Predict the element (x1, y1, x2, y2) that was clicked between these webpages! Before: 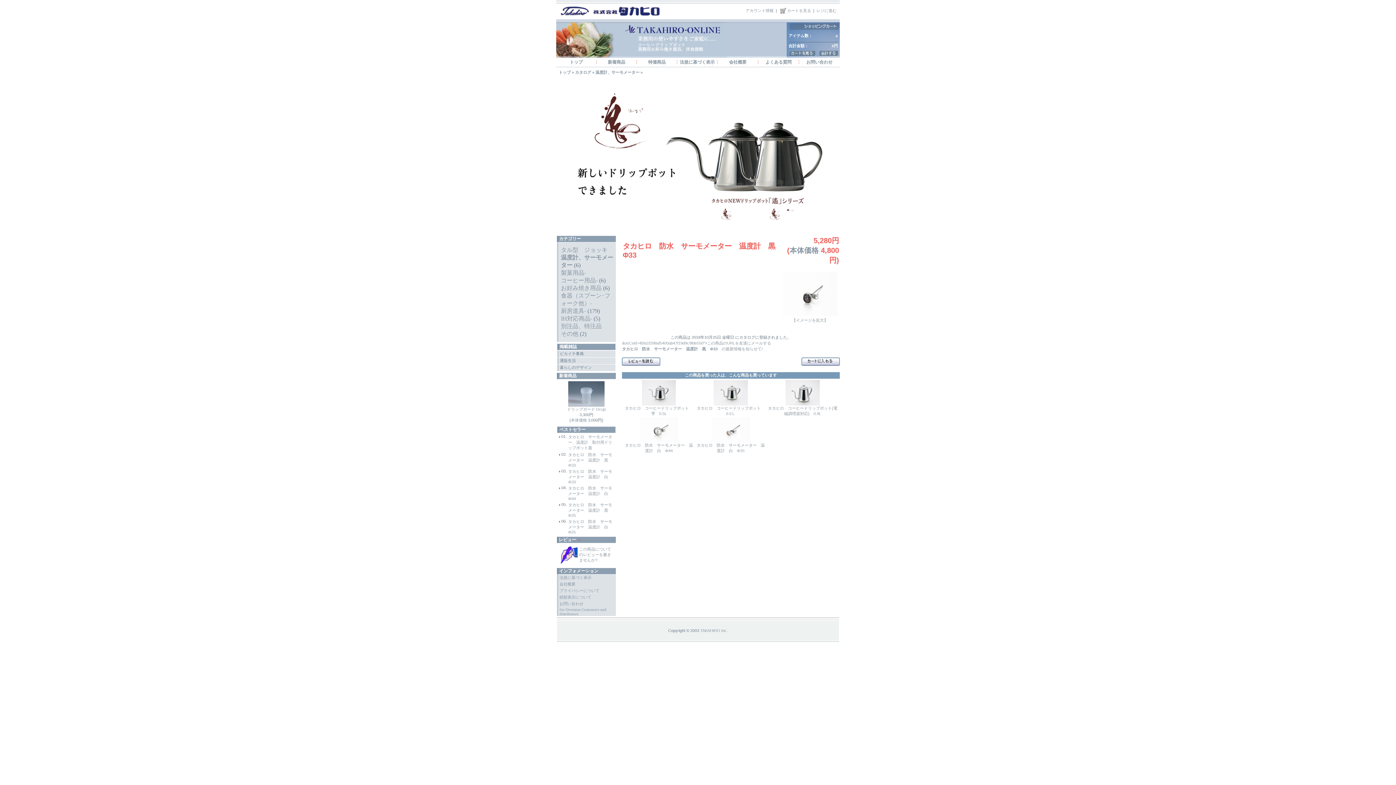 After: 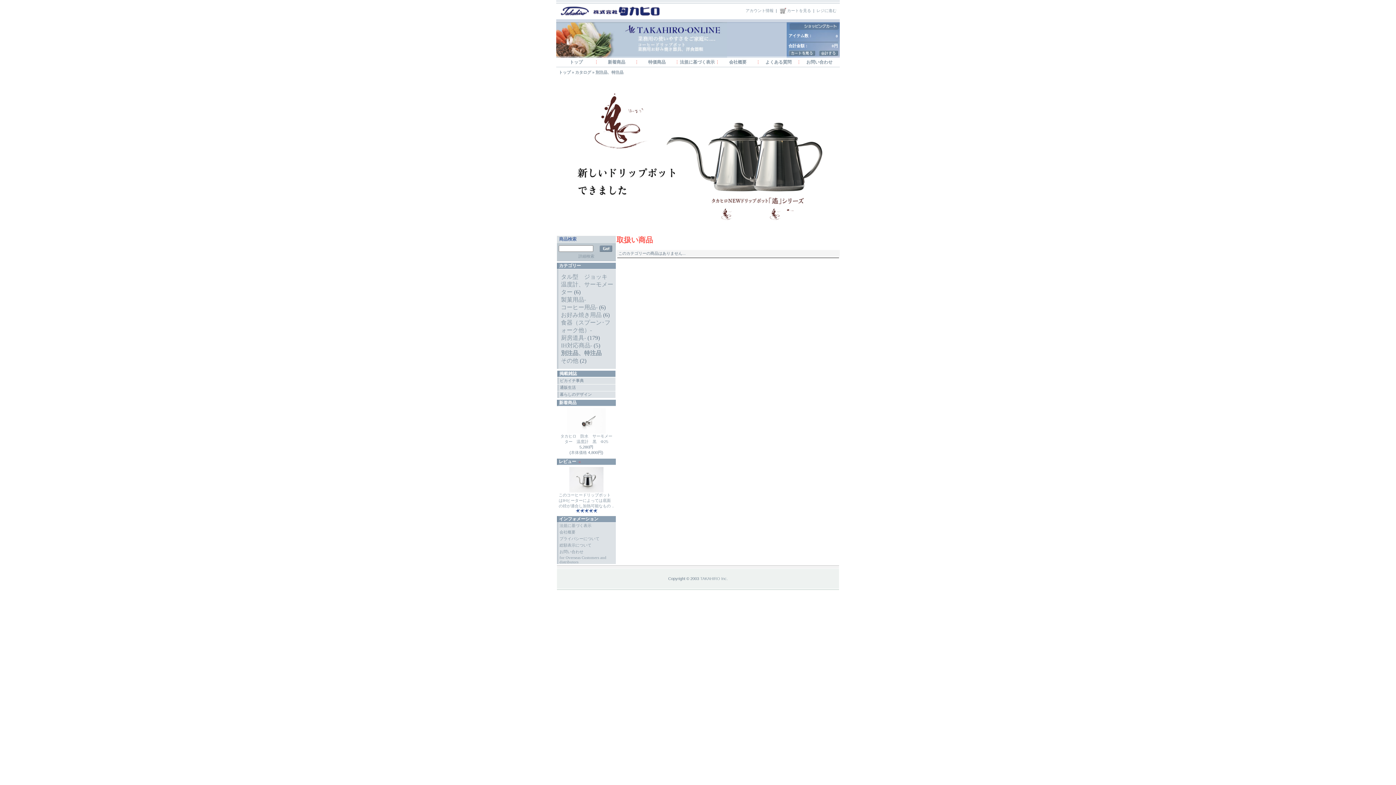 Action: bbox: (561, 323, 601, 329) label: 別注品、特注品